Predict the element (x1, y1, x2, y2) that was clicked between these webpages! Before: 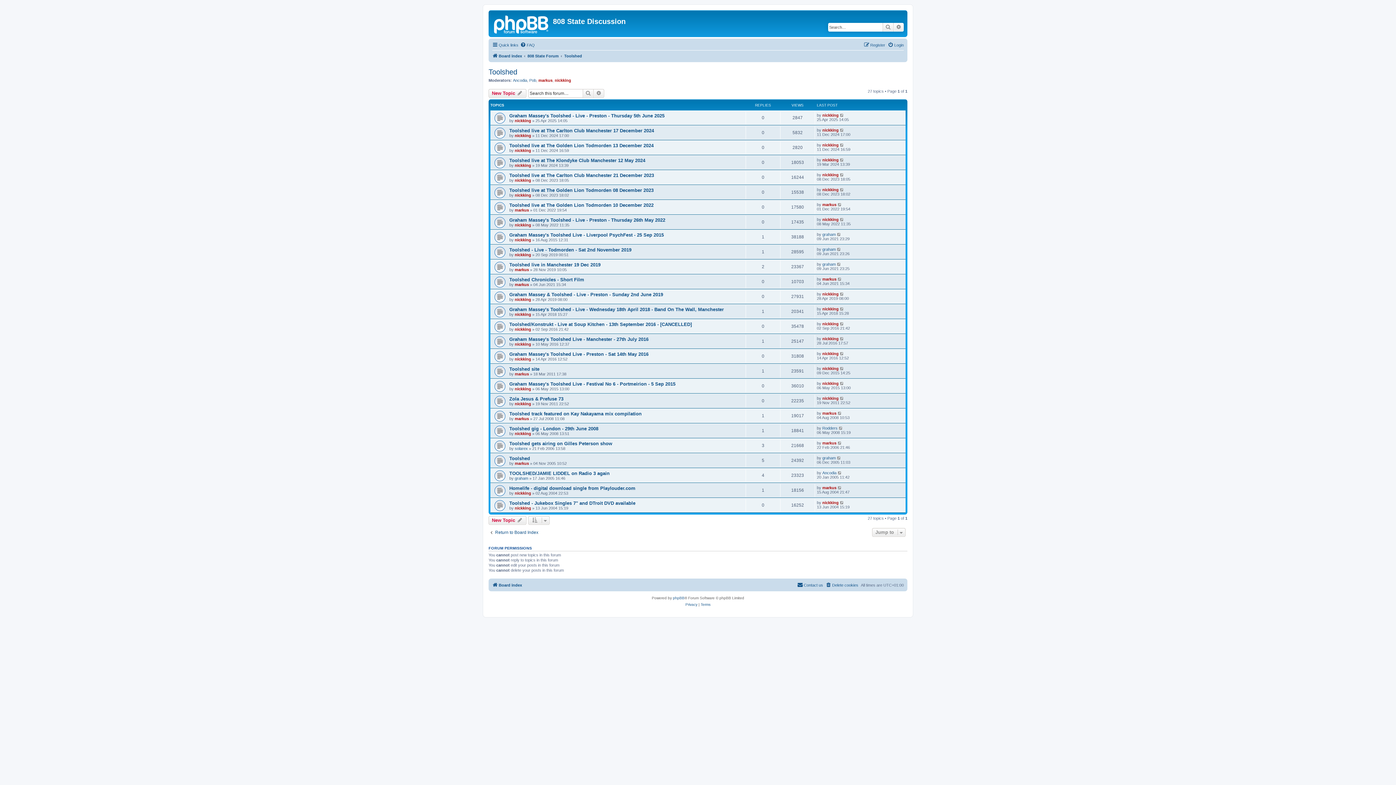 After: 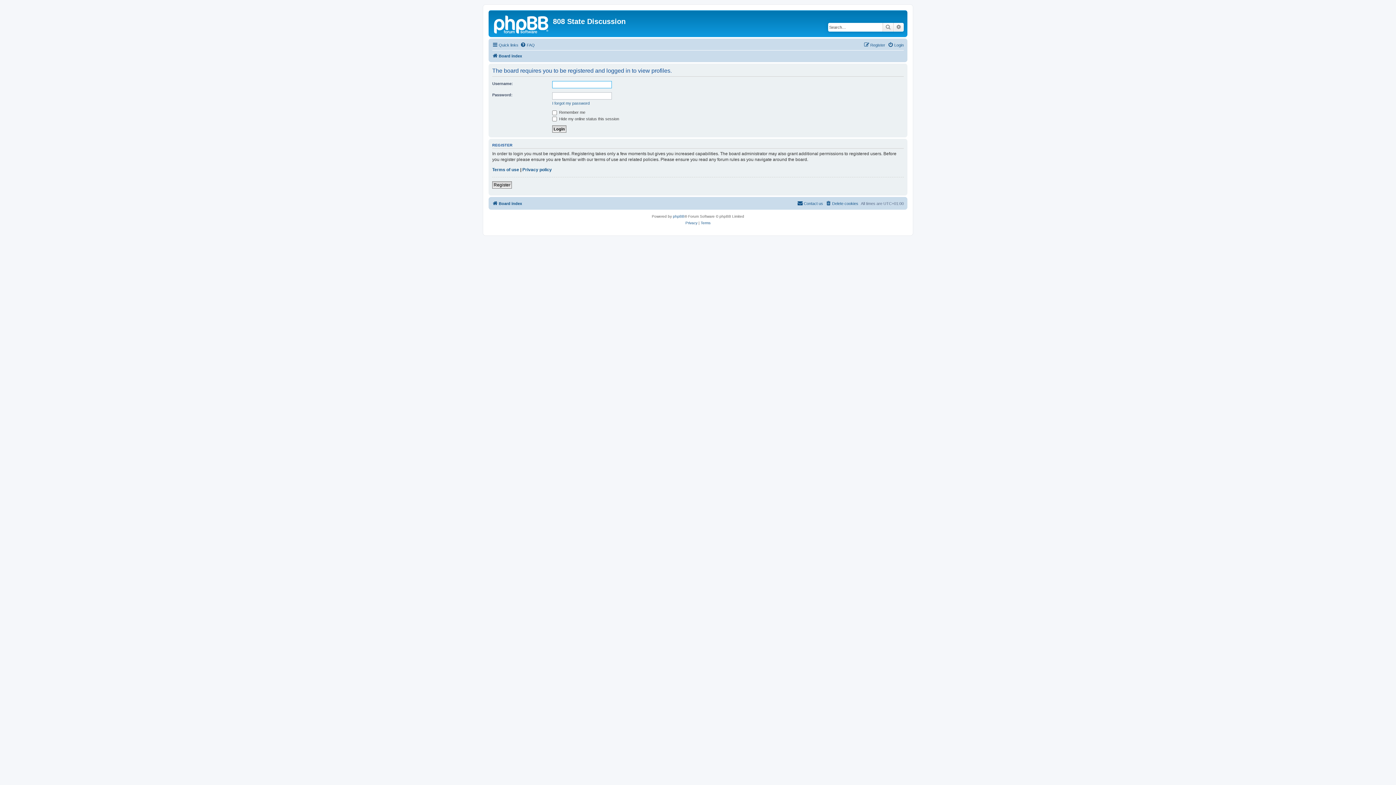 Action: label: nickking bbox: (822, 291, 838, 296)